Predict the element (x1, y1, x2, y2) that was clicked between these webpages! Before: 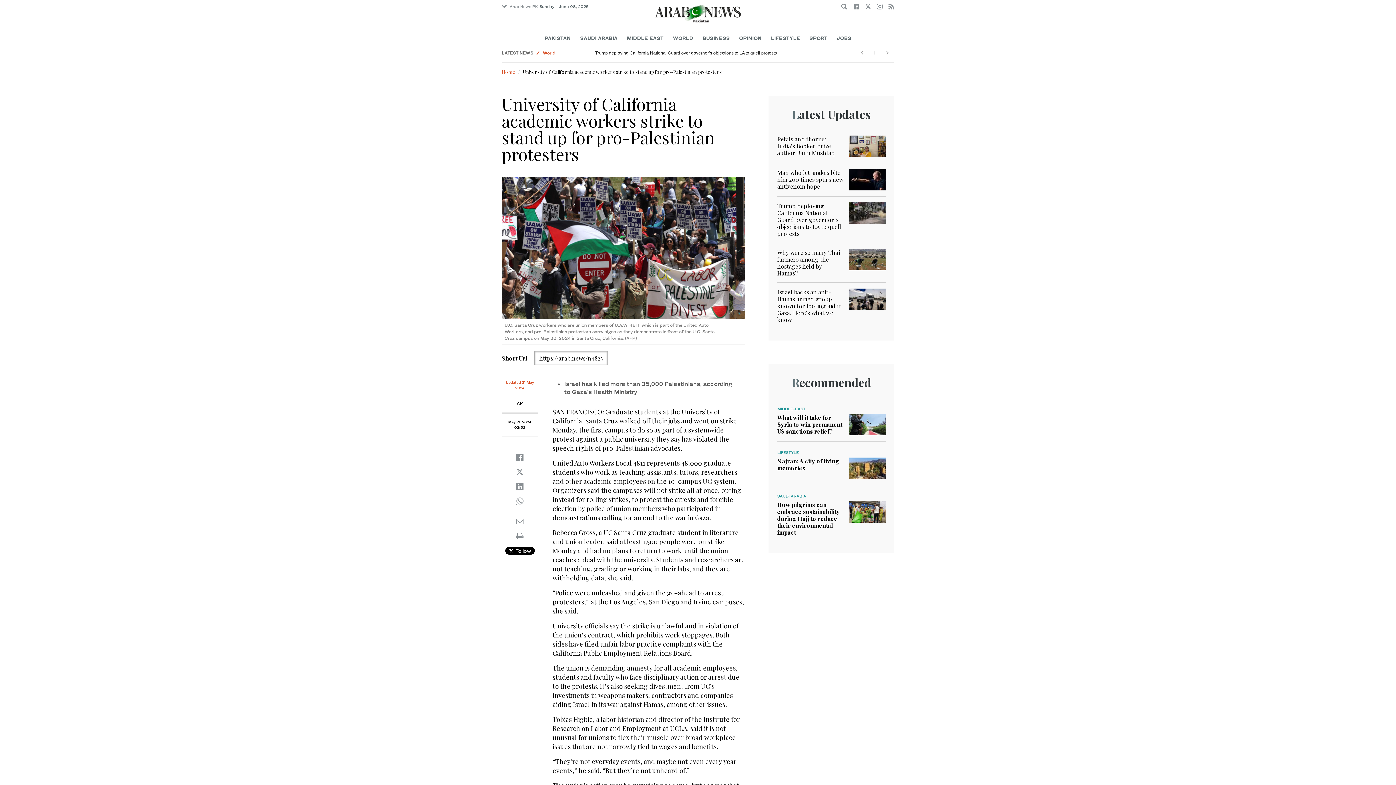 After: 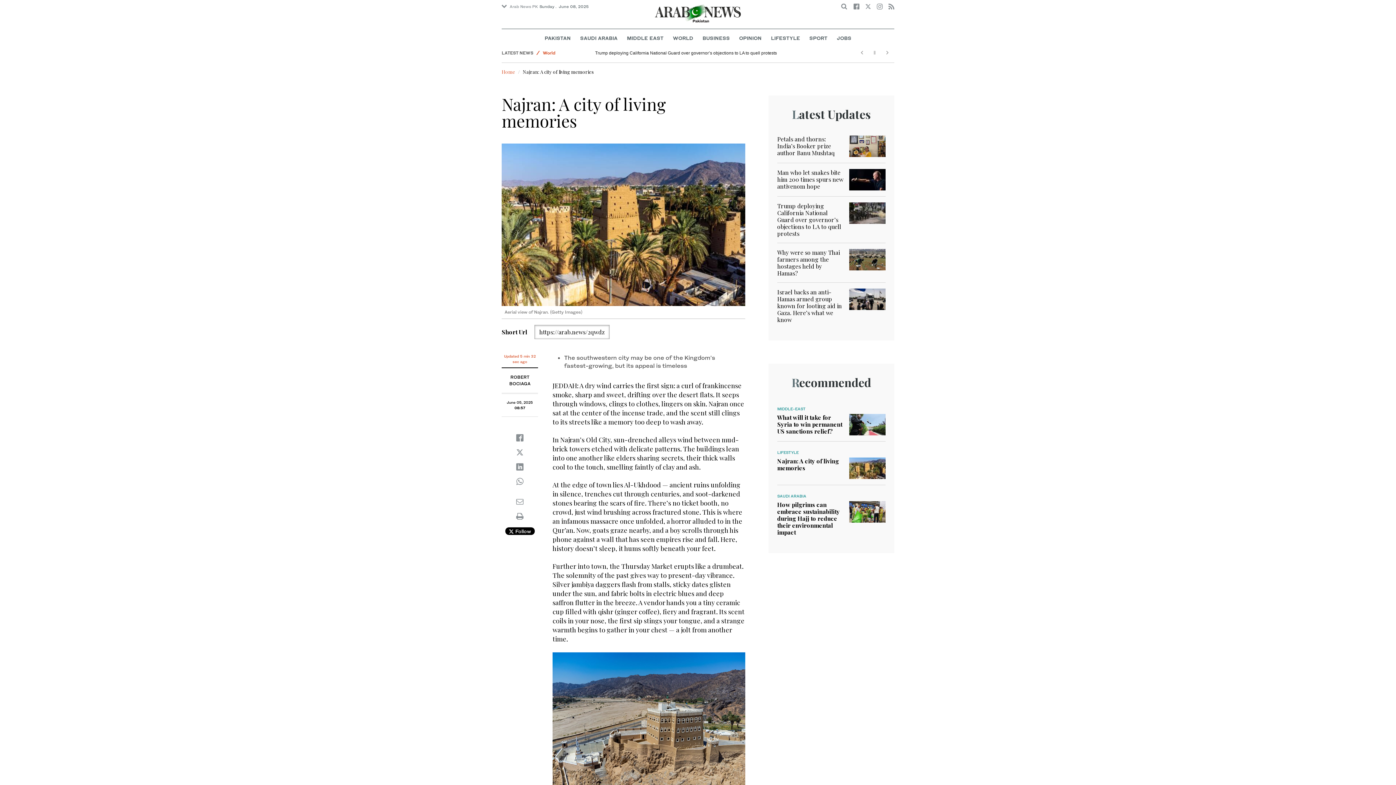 Action: bbox: (777, 457, 839, 472) label: Najran: A city of living memories 